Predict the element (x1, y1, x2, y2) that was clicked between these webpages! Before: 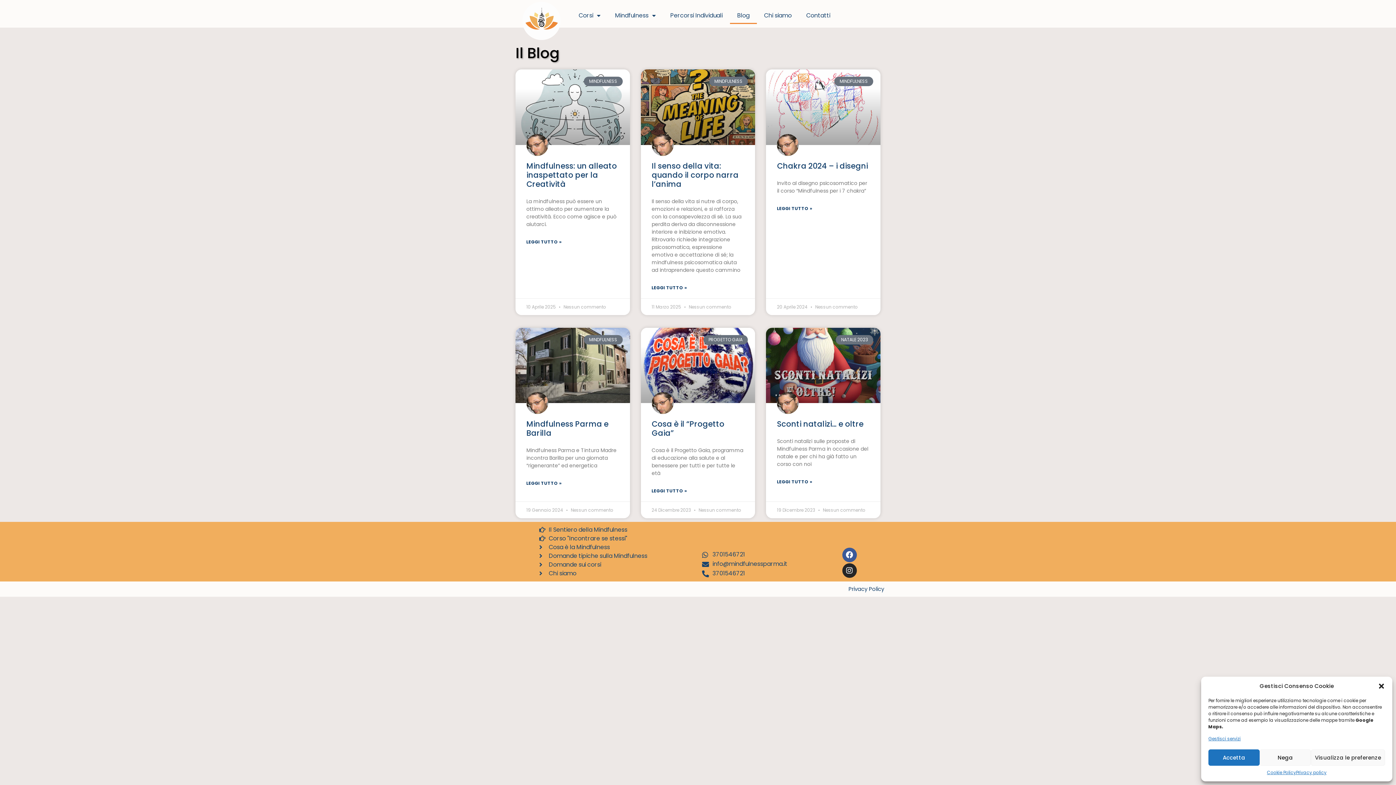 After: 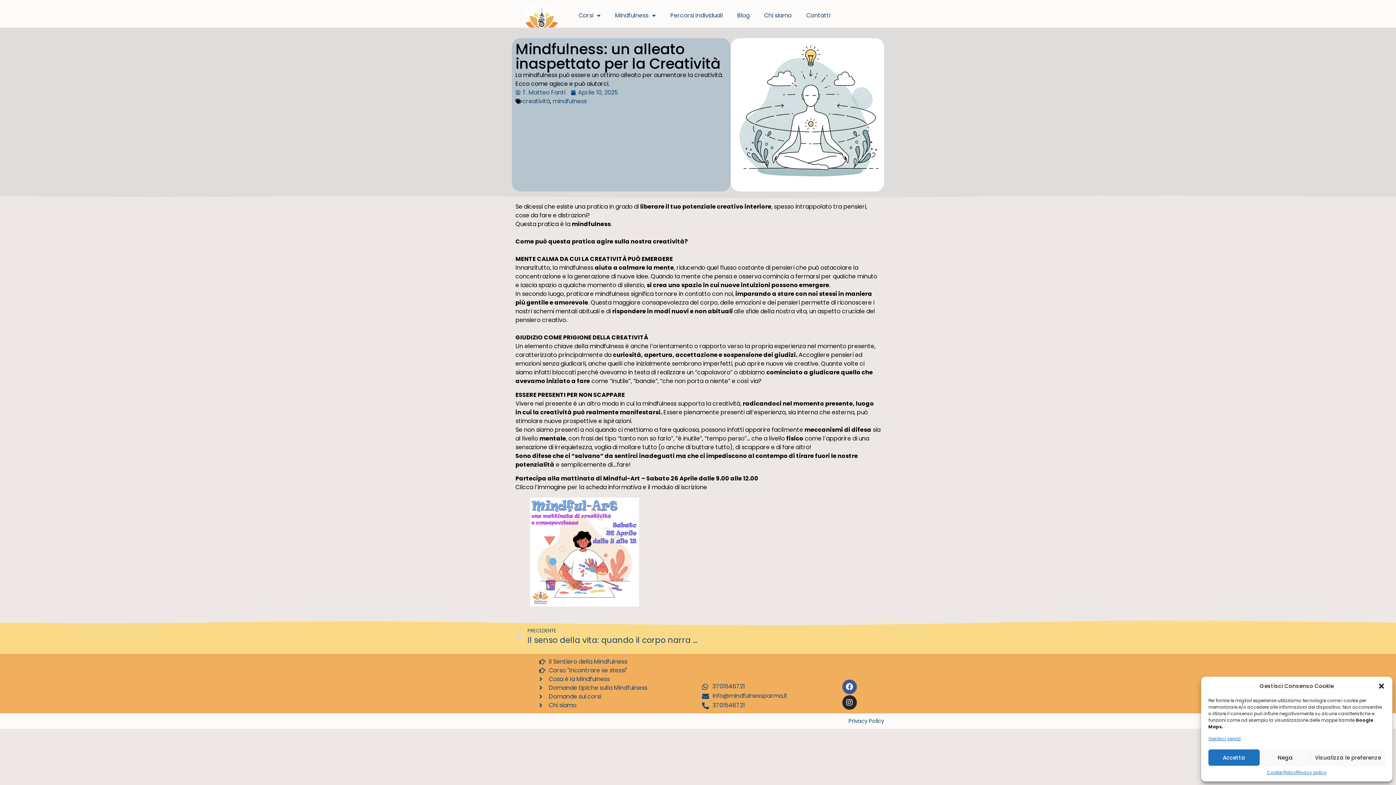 Action: bbox: (515, 69, 630, 144)